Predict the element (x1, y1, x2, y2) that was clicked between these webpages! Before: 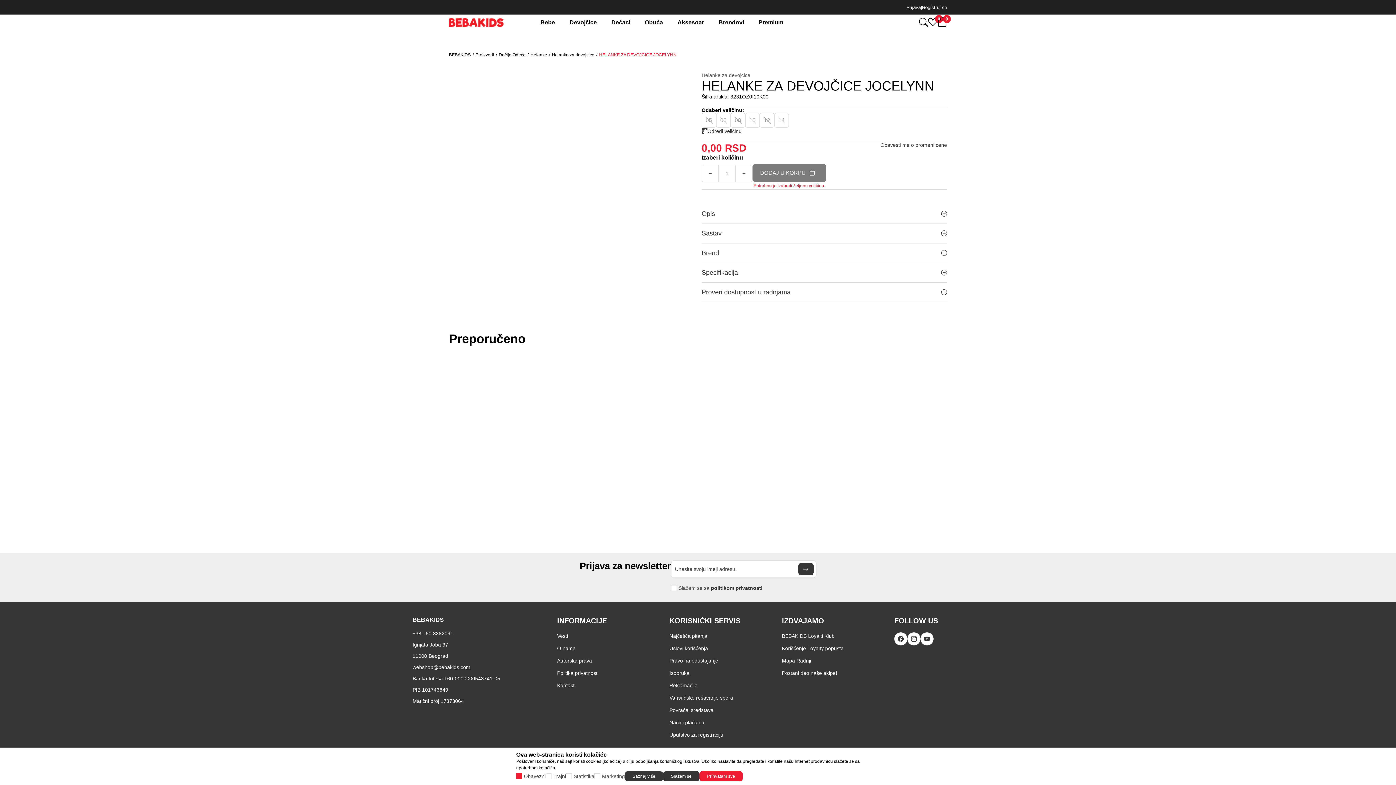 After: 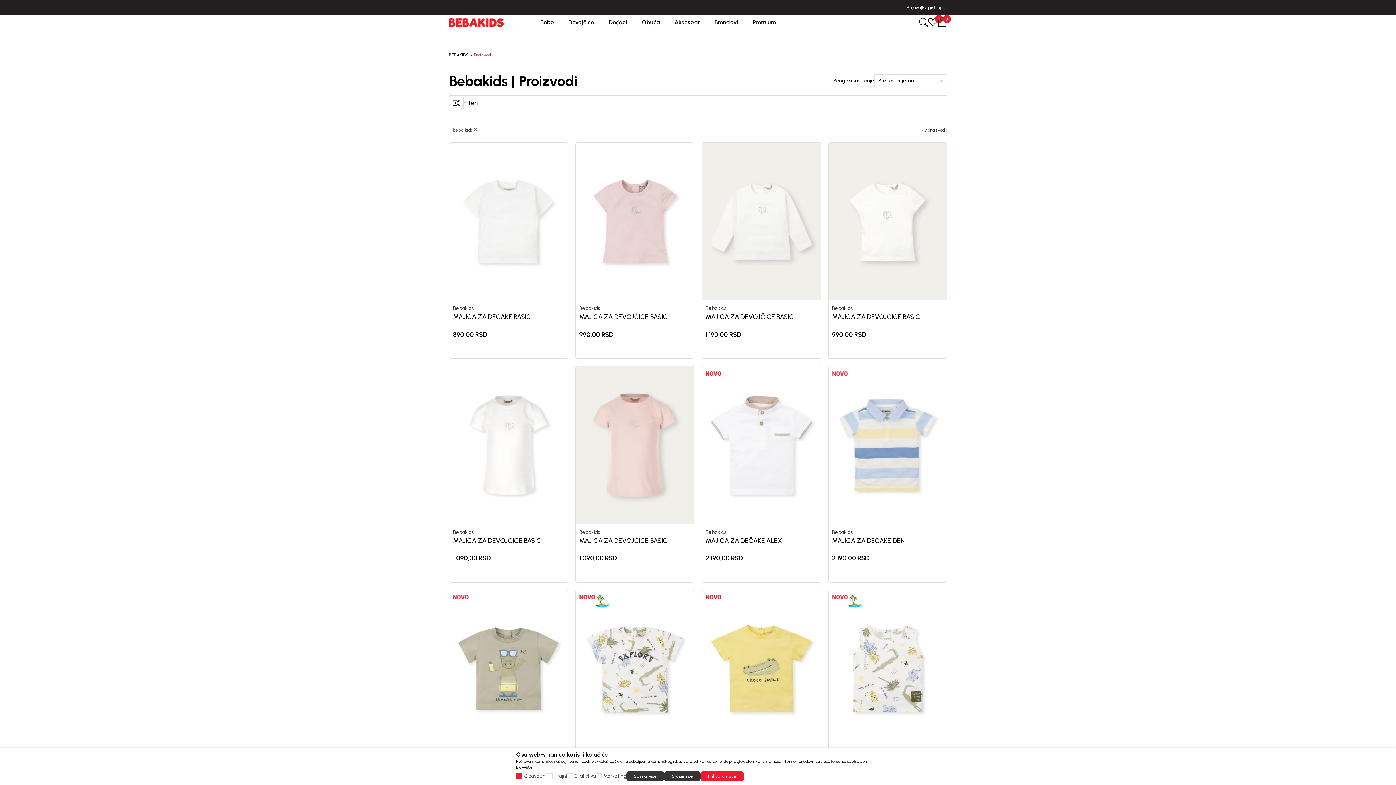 Action: bbox: (706, 518, 727, 524) label: Bebakids